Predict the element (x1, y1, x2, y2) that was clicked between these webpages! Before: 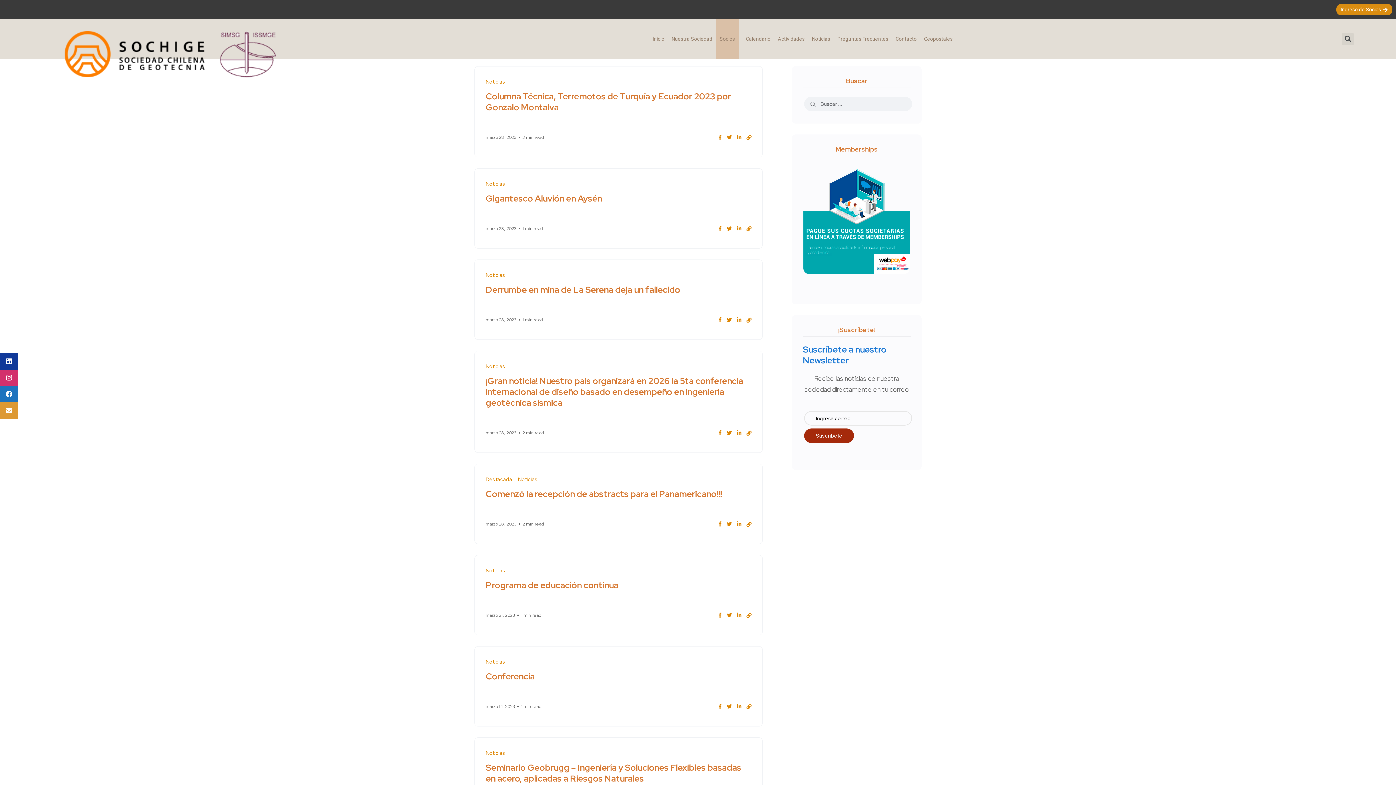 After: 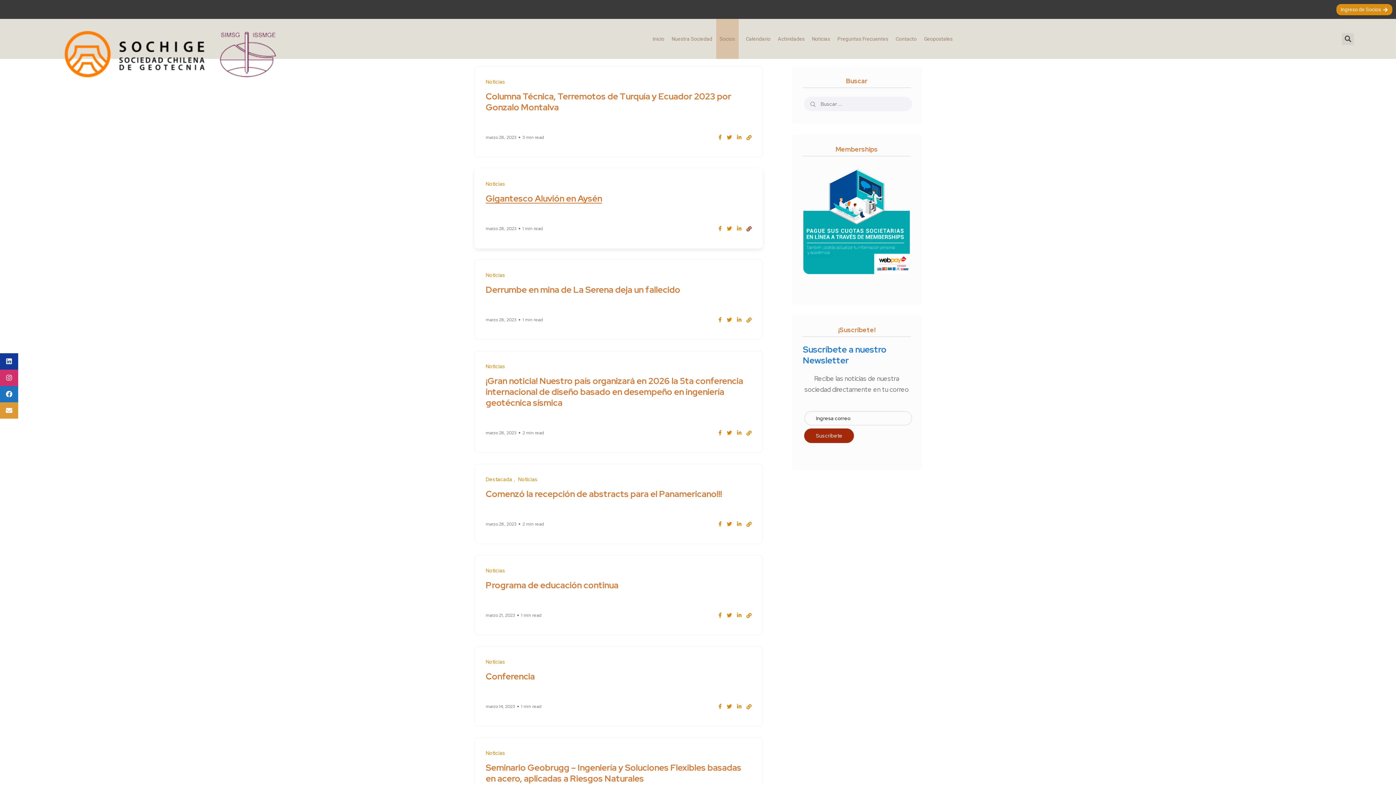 Action: bbox: (746, 225, 751, 233)